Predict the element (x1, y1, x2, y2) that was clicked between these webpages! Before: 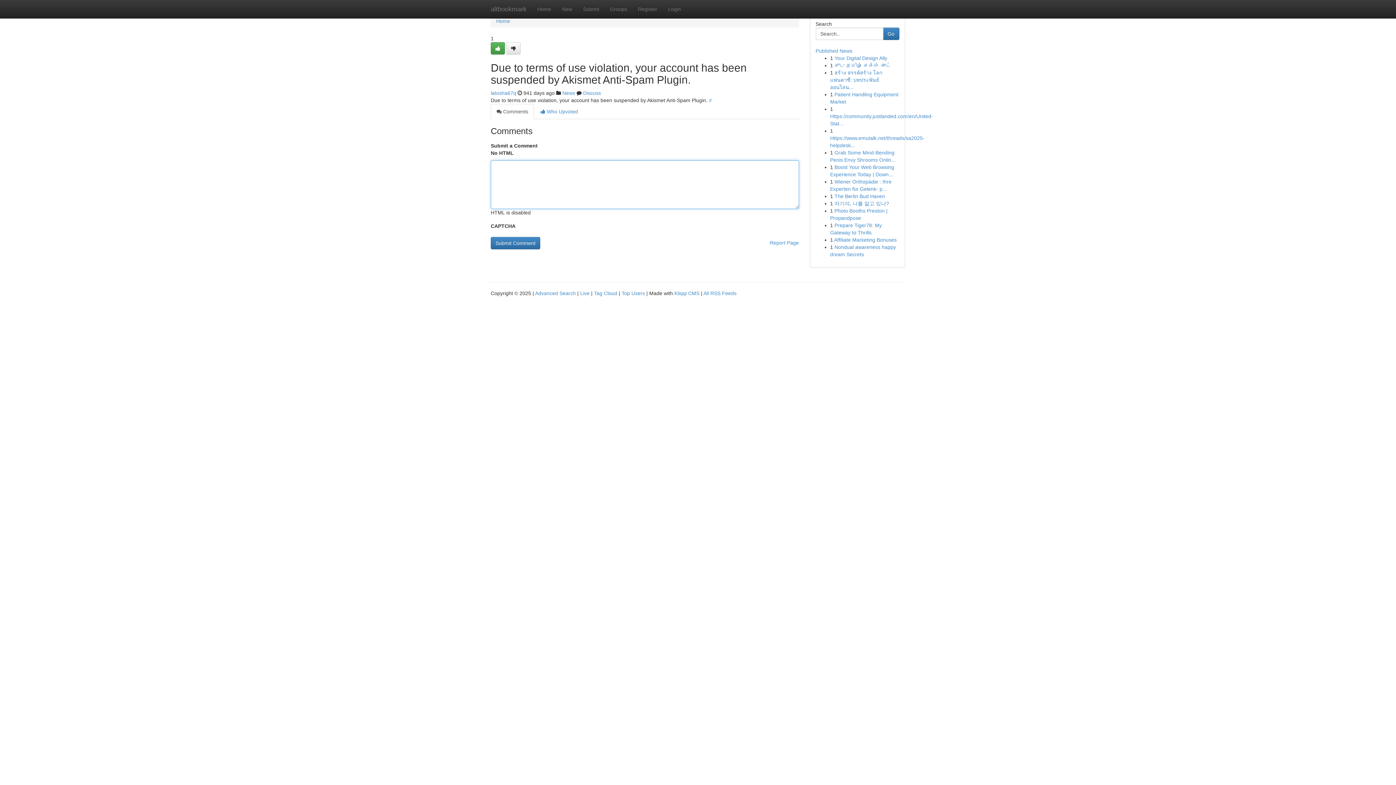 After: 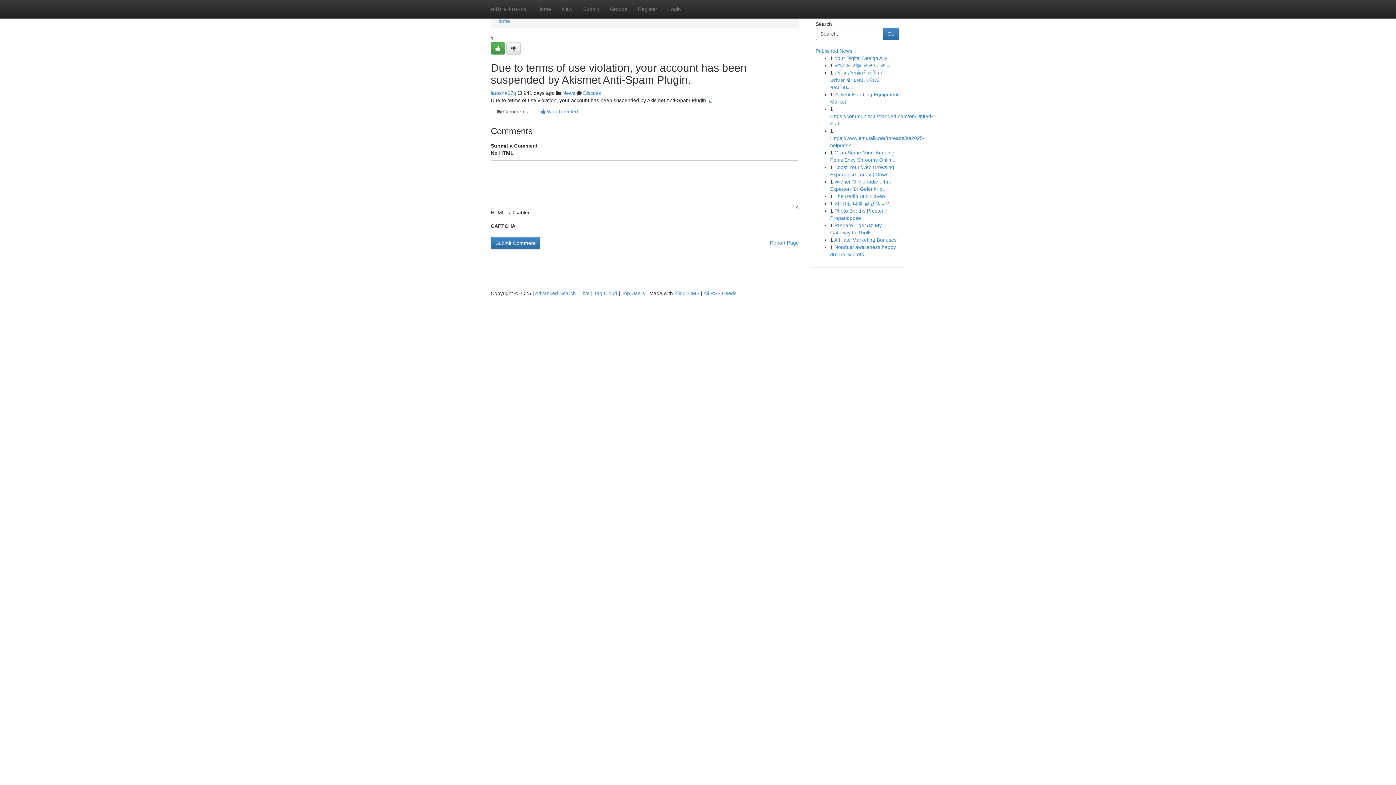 Action: bbox: (709, 97, 712, 103) label: #